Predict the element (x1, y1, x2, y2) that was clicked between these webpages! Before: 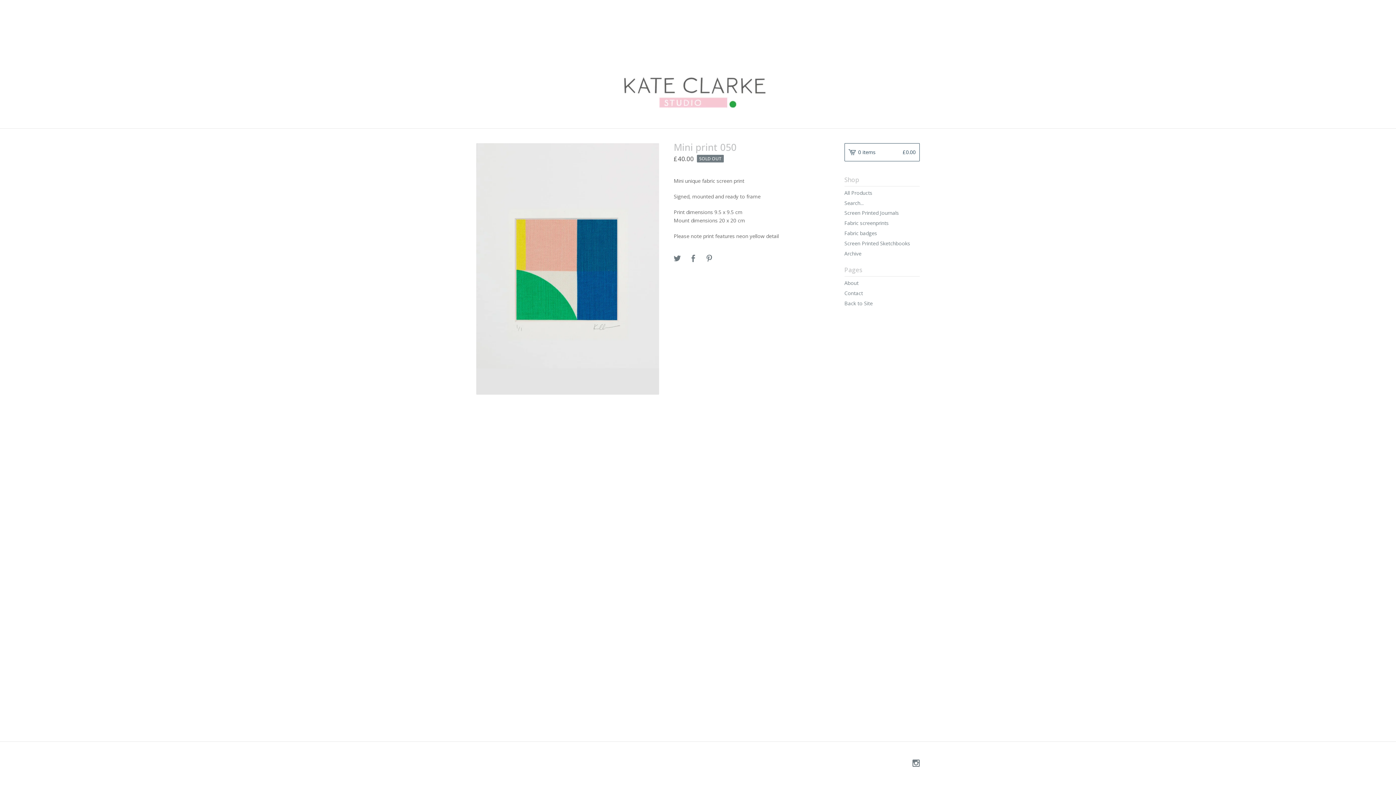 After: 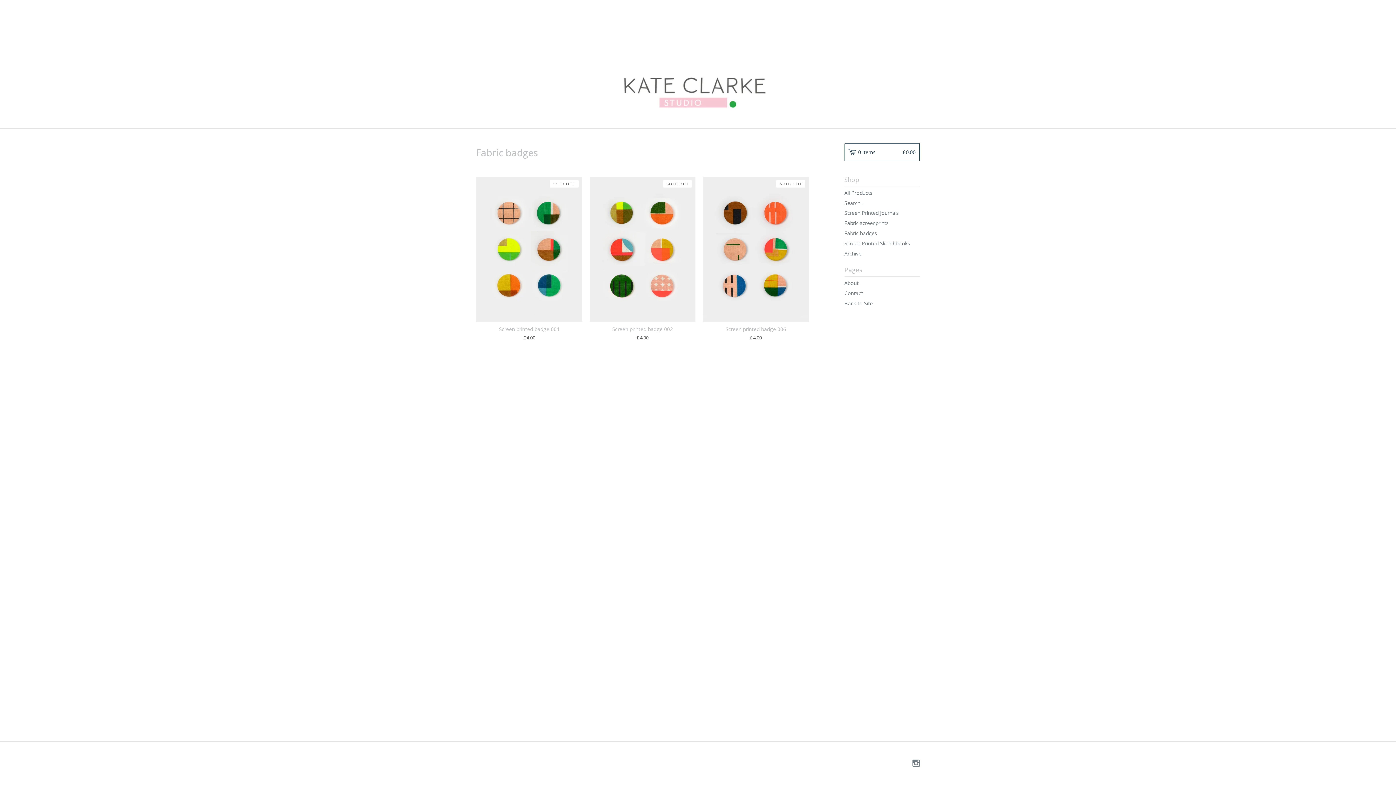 Action: label: Fabric badges bbox: (844, 228, 920, 238)